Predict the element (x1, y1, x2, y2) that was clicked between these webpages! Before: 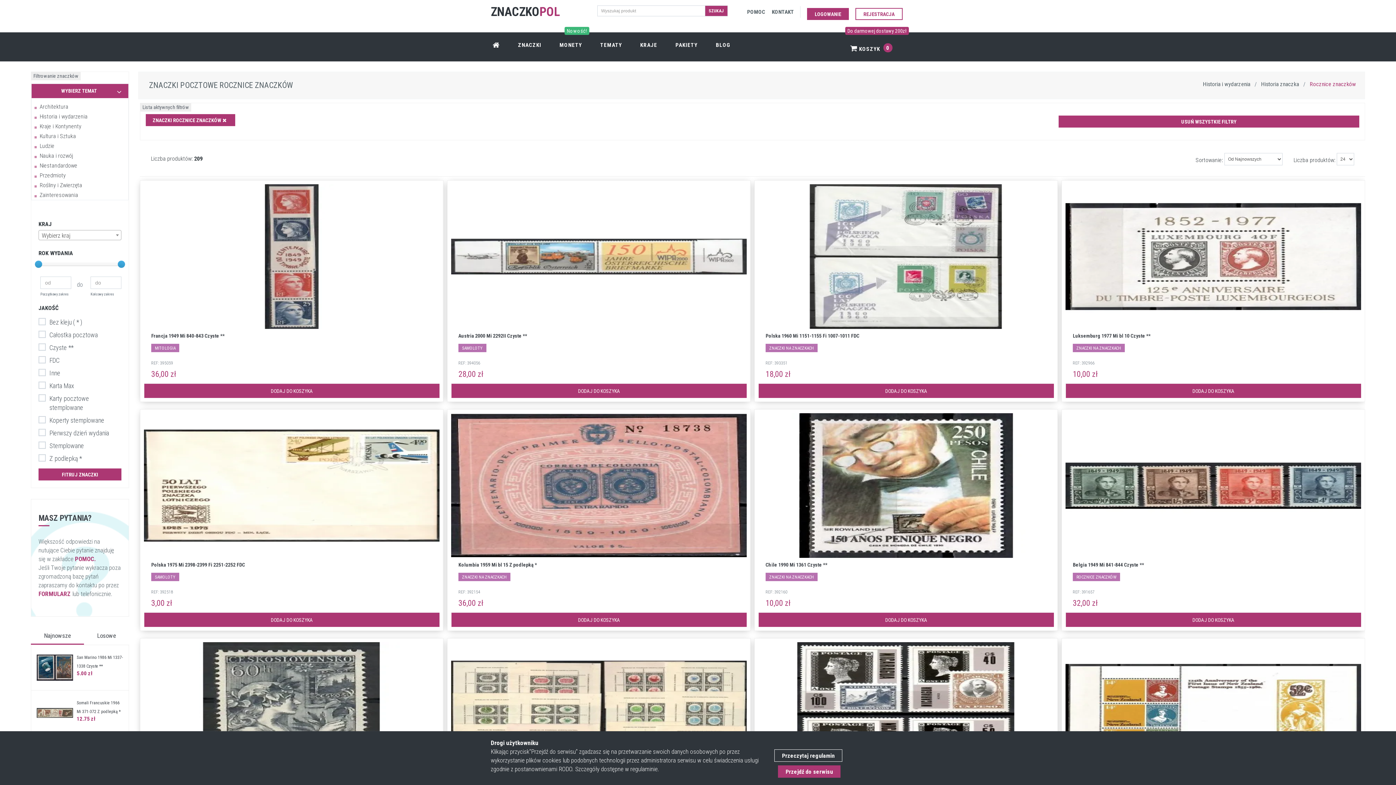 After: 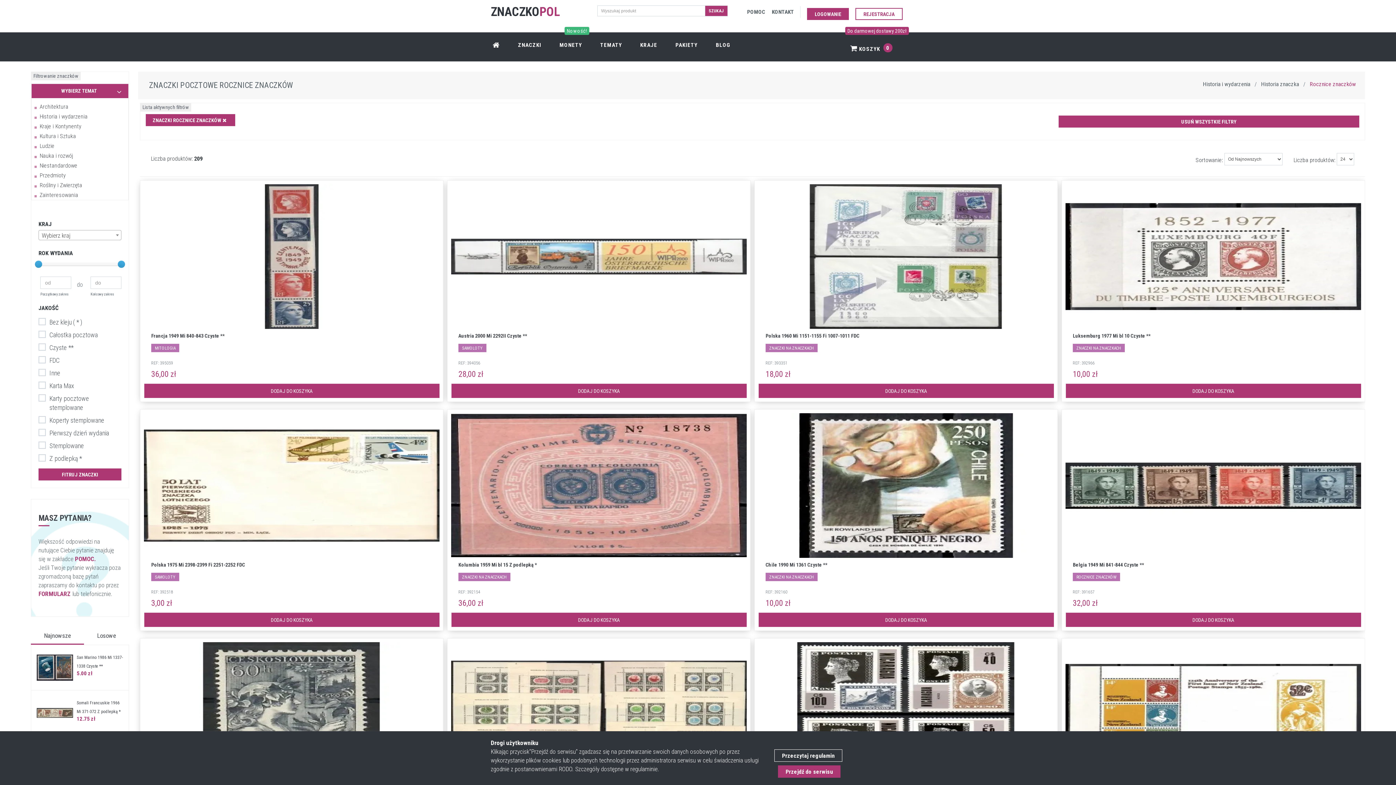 Action: label: Najnowsze bbox: (30, 628, 84, 645)